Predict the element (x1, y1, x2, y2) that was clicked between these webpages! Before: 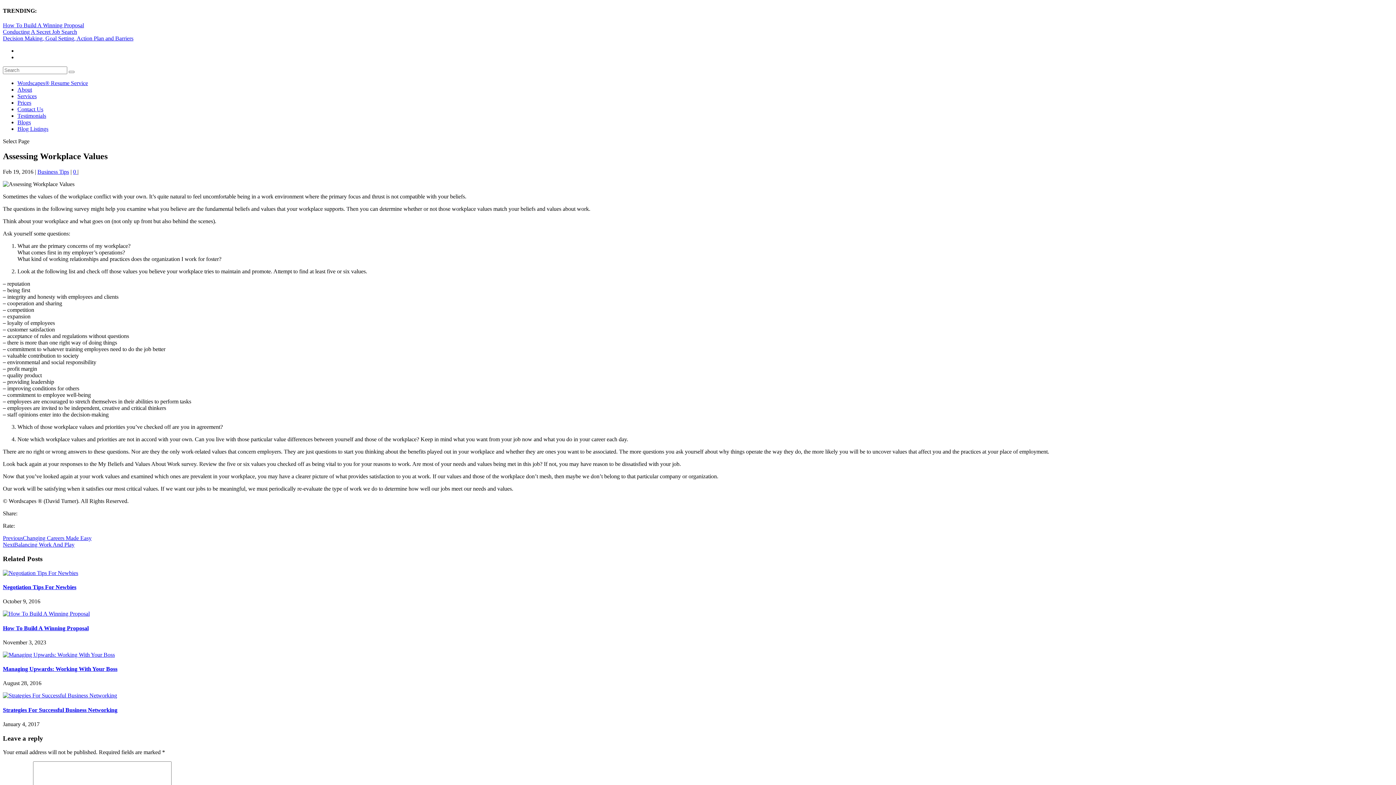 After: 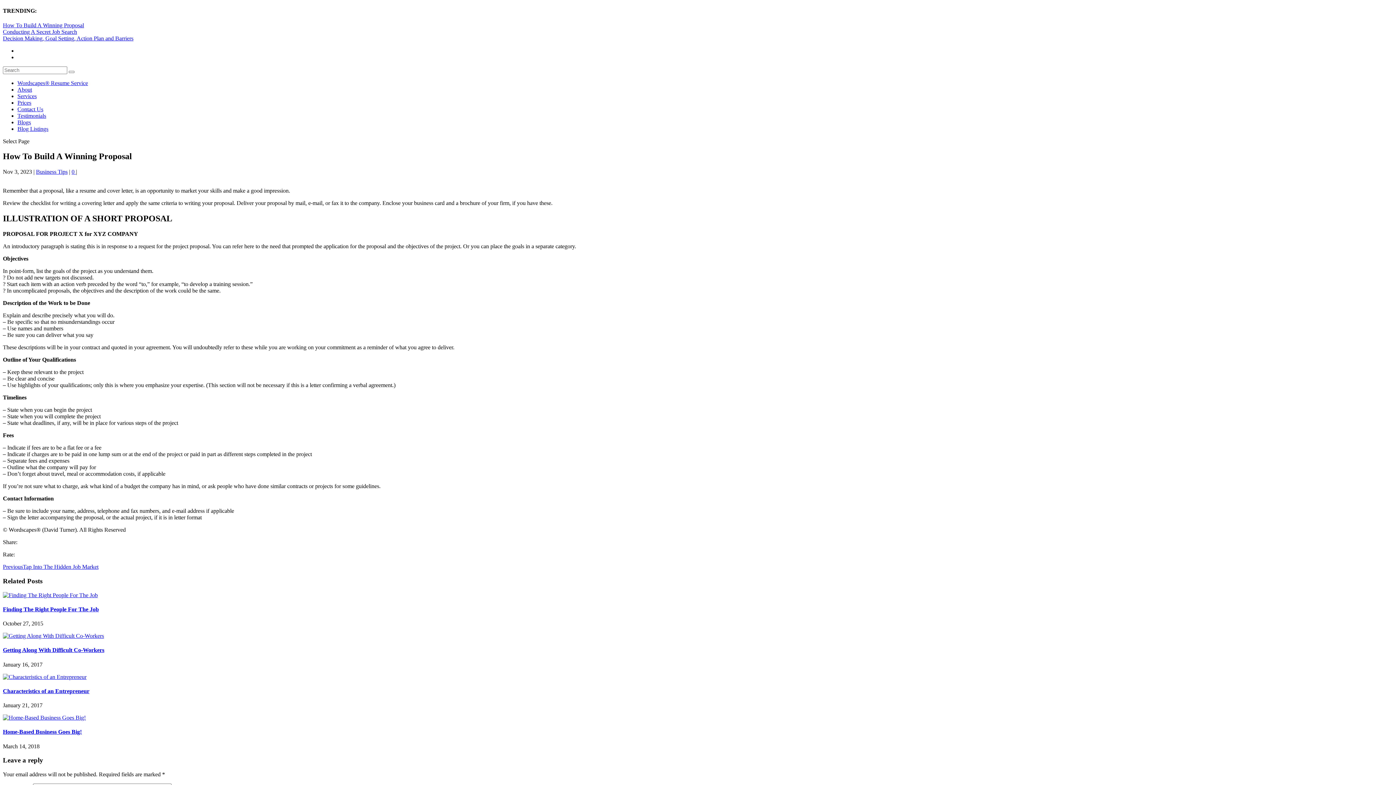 Action: bbox: (2, 611, 89, 617)